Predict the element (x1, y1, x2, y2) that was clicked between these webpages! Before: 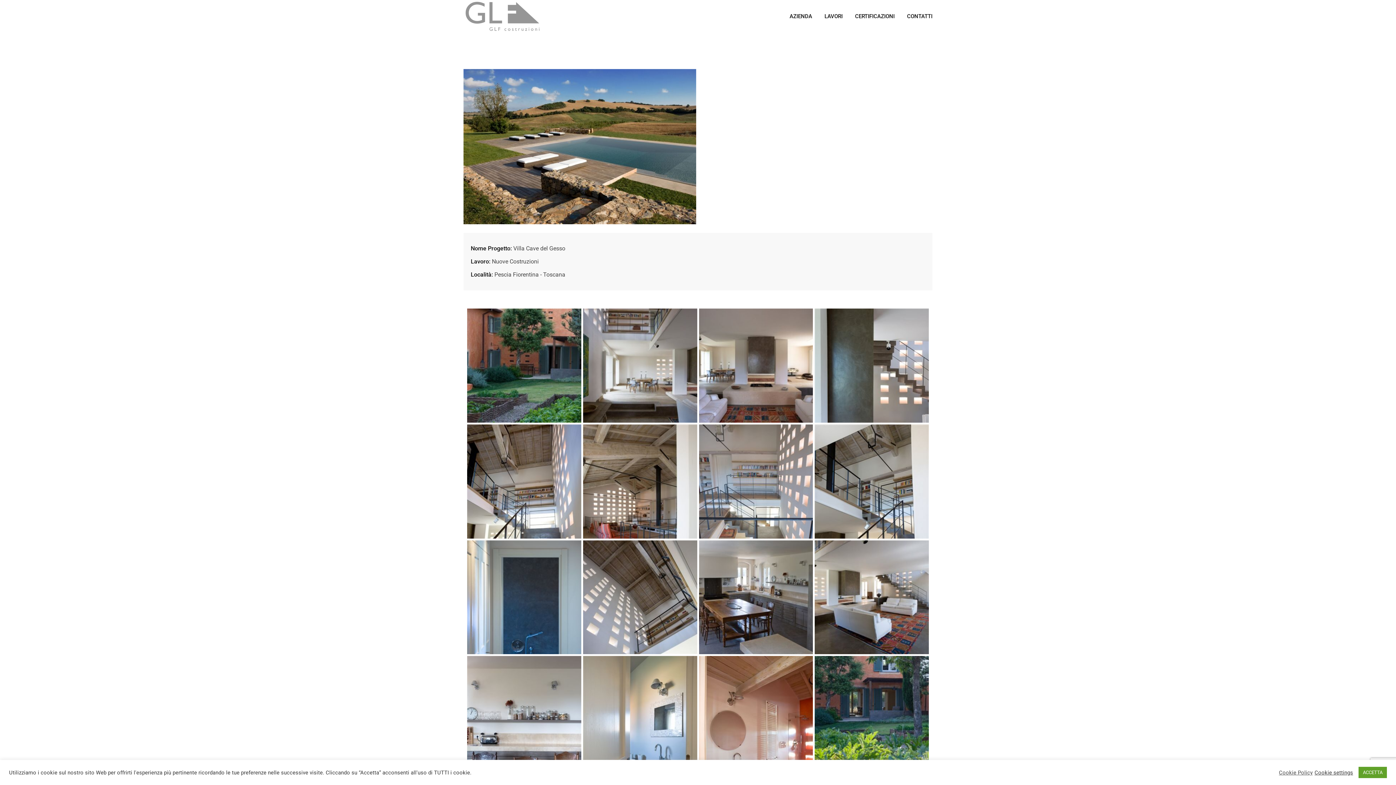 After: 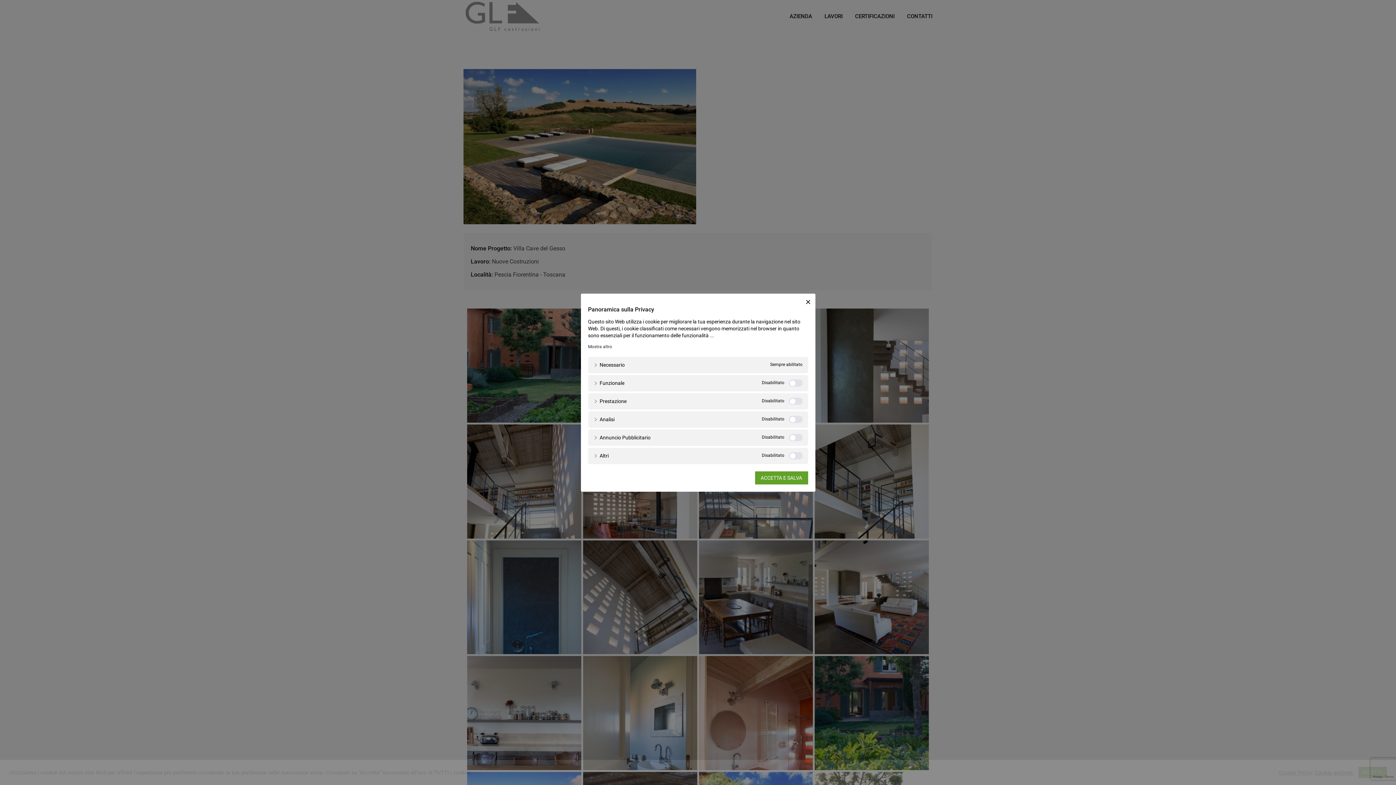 Action: label: Cookie settings bbox: (1314, 769, 1353, 776)